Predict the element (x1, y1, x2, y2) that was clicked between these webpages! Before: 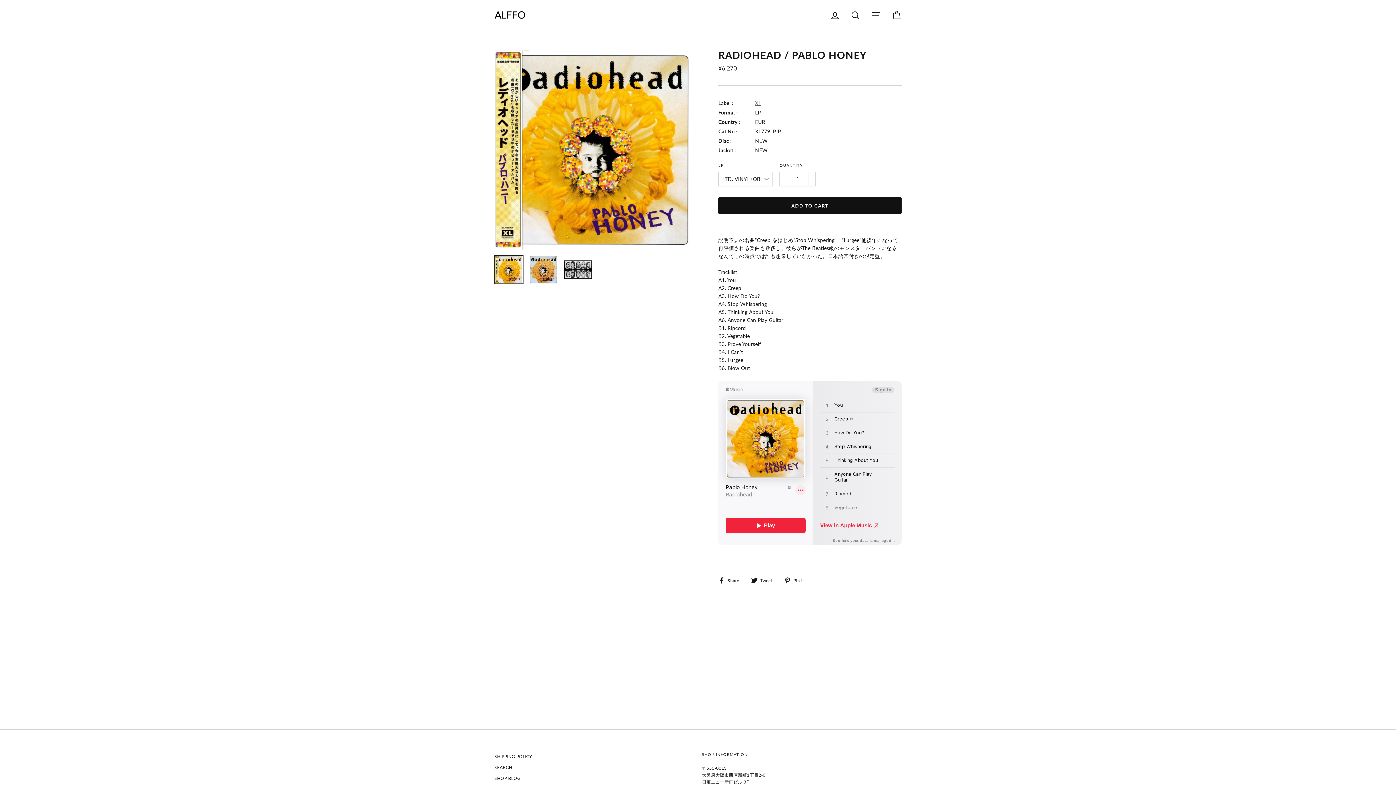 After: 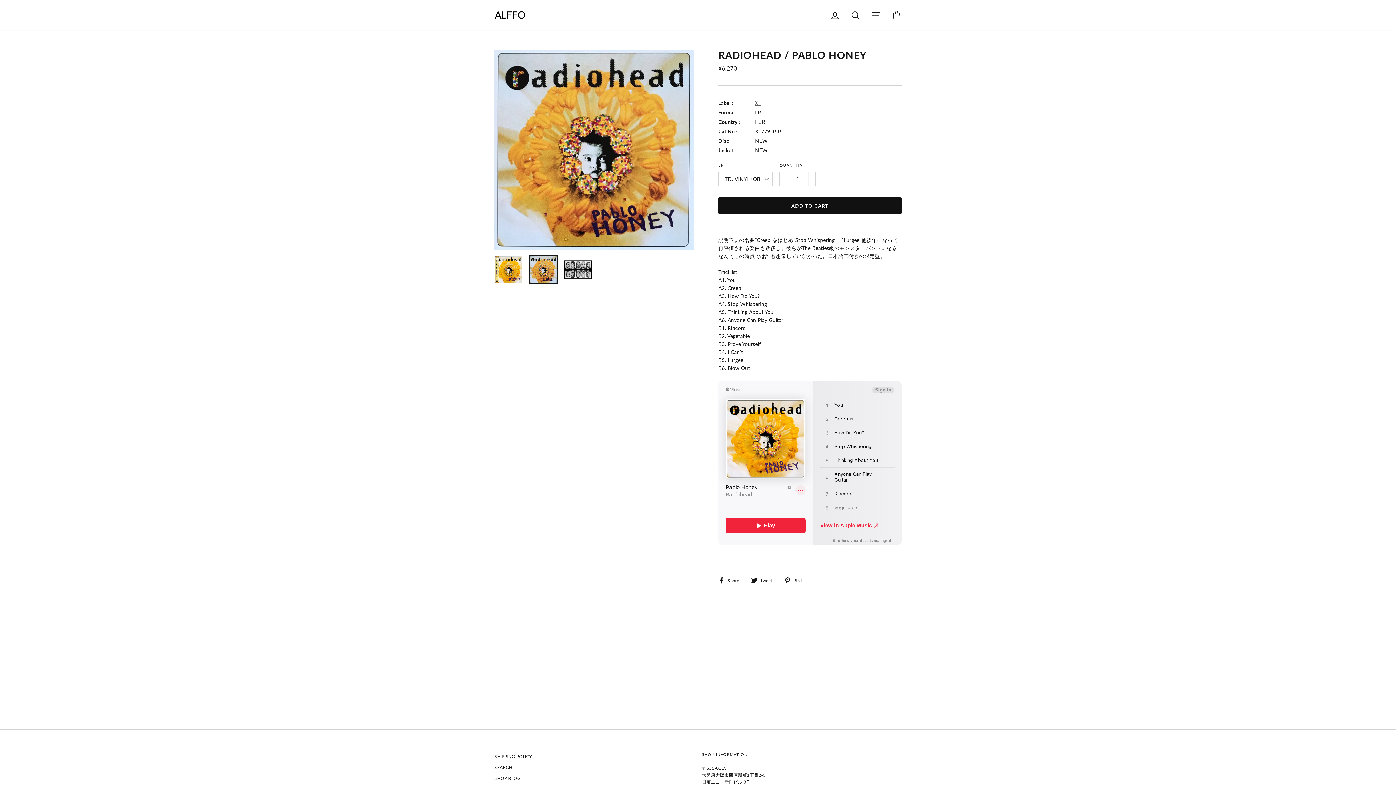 Action: bbox: (529, 256, 557, 283)